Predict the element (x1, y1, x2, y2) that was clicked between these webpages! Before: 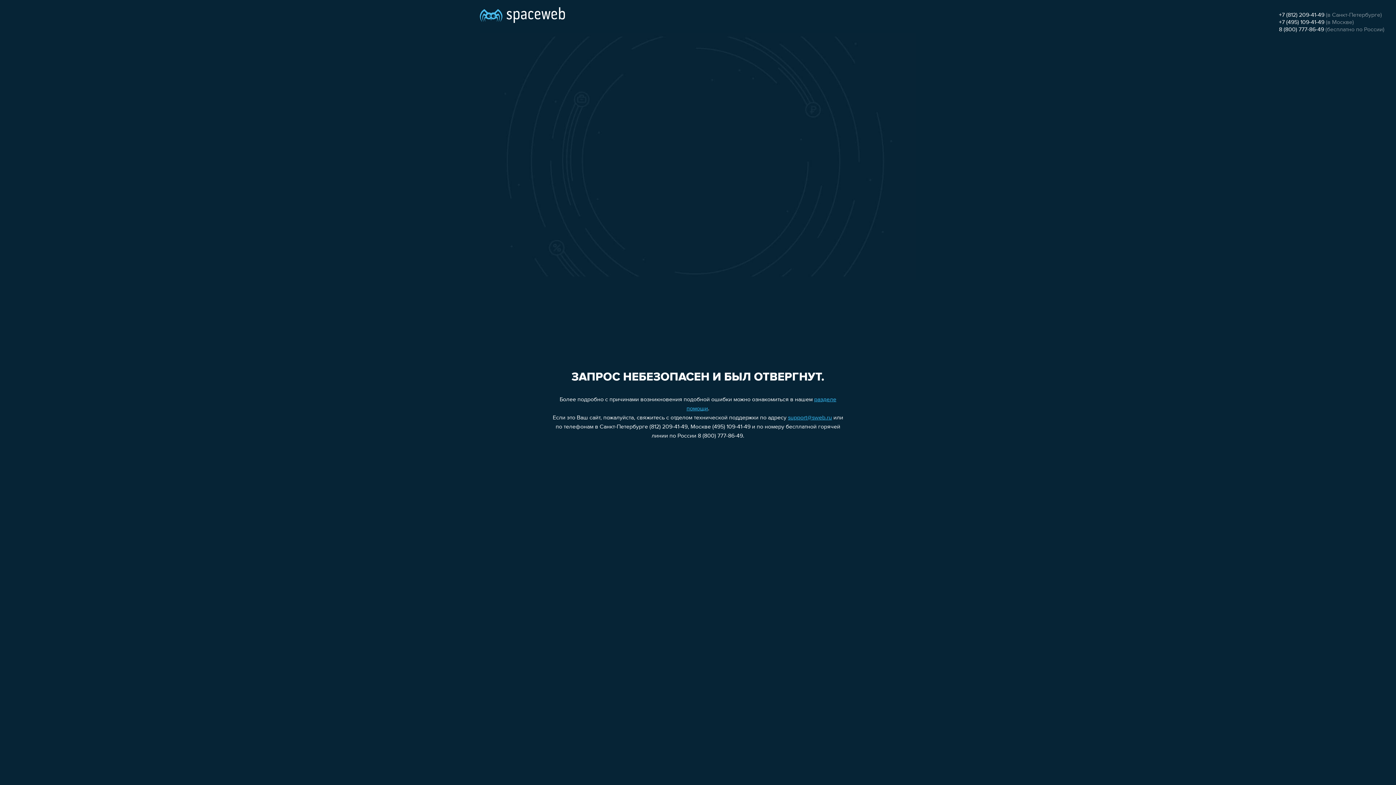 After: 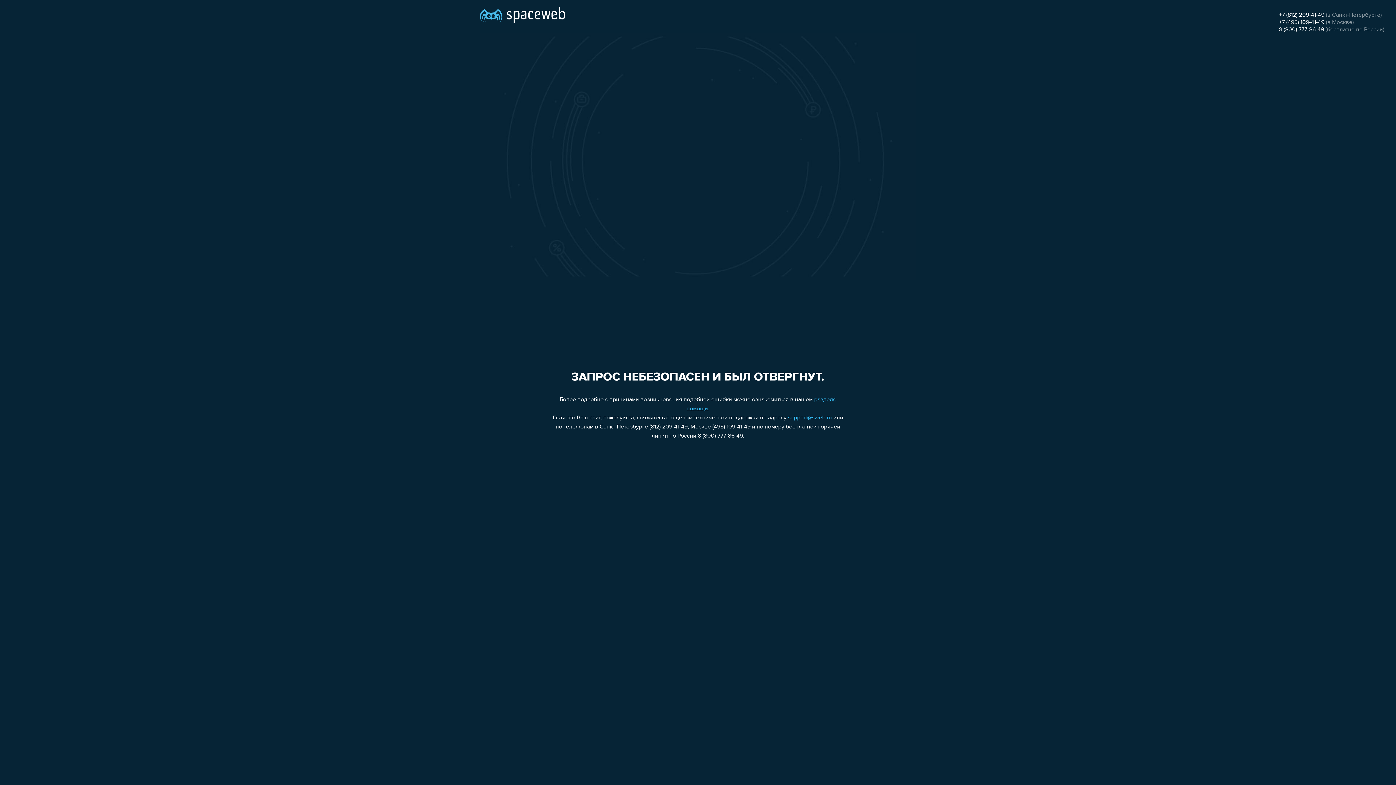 Action: bbox: (1279, 26, 1324, 32) label: 8 (800) 777-86-49